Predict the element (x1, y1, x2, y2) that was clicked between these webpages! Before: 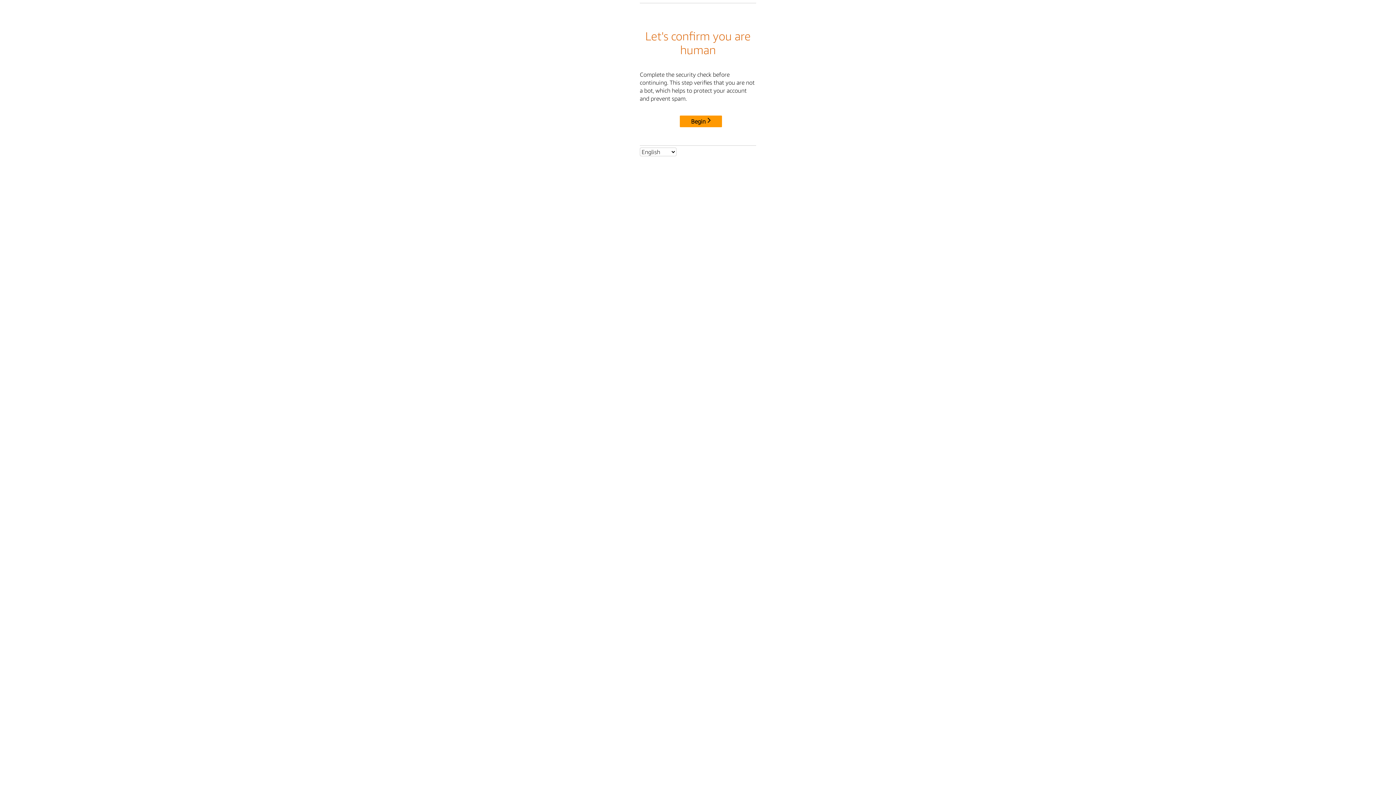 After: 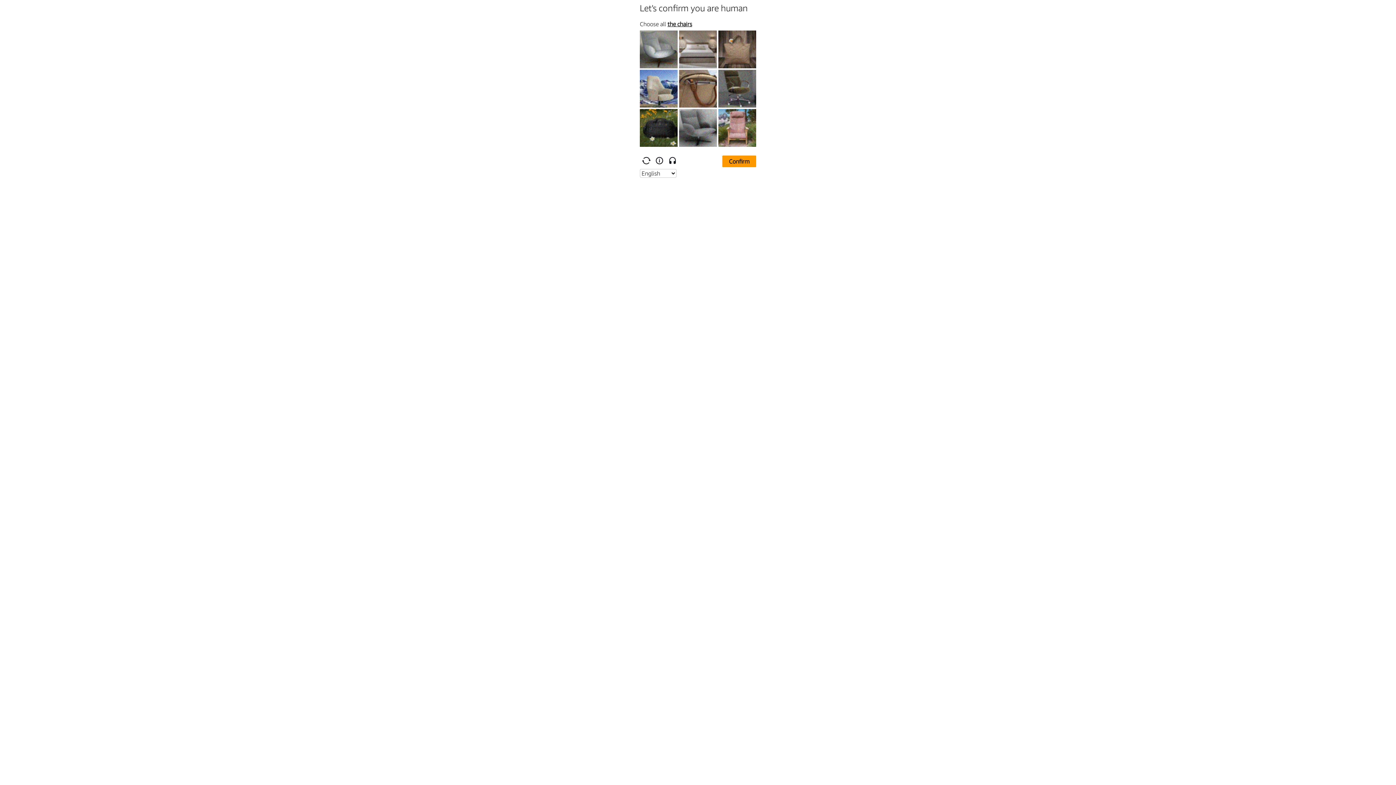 Action: label: Begin bbox: (680, 115, 722, 127)